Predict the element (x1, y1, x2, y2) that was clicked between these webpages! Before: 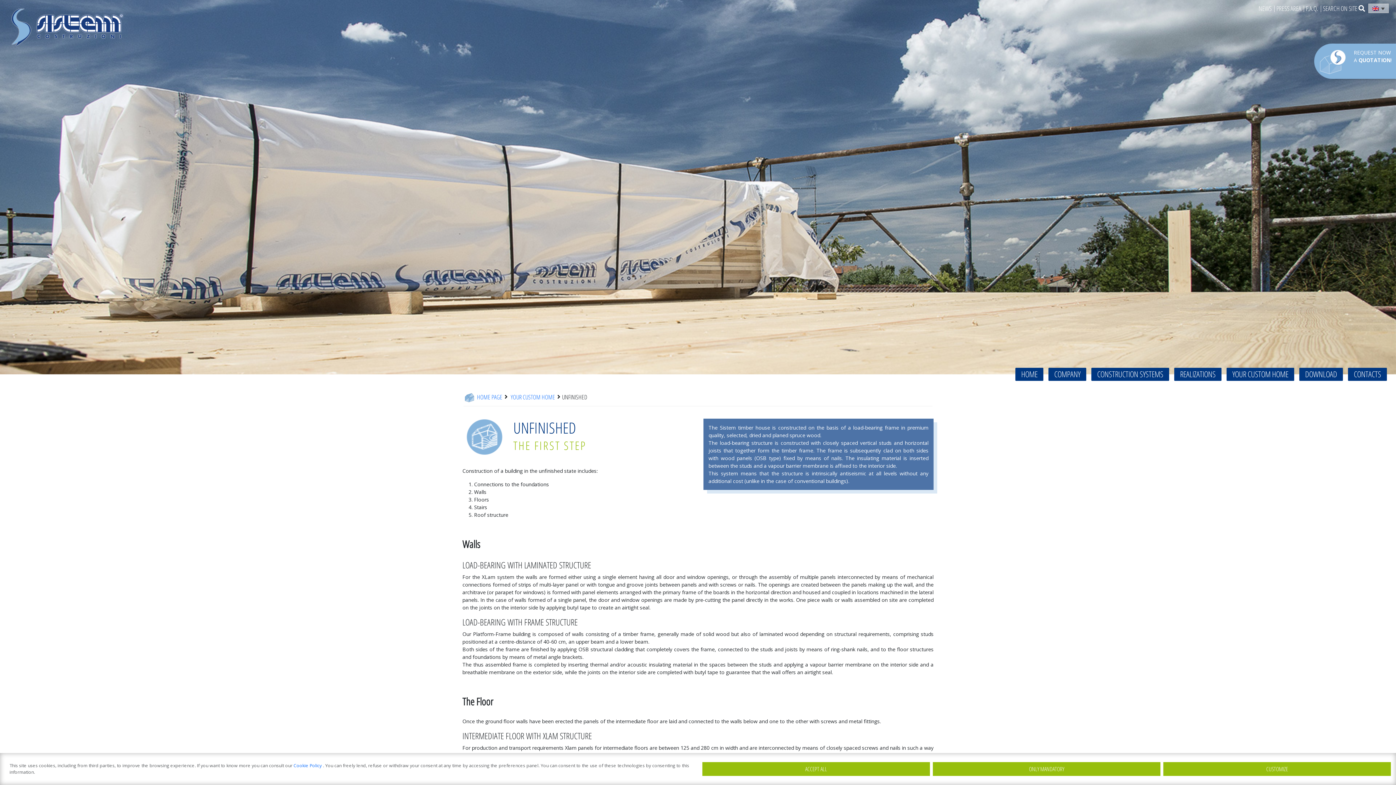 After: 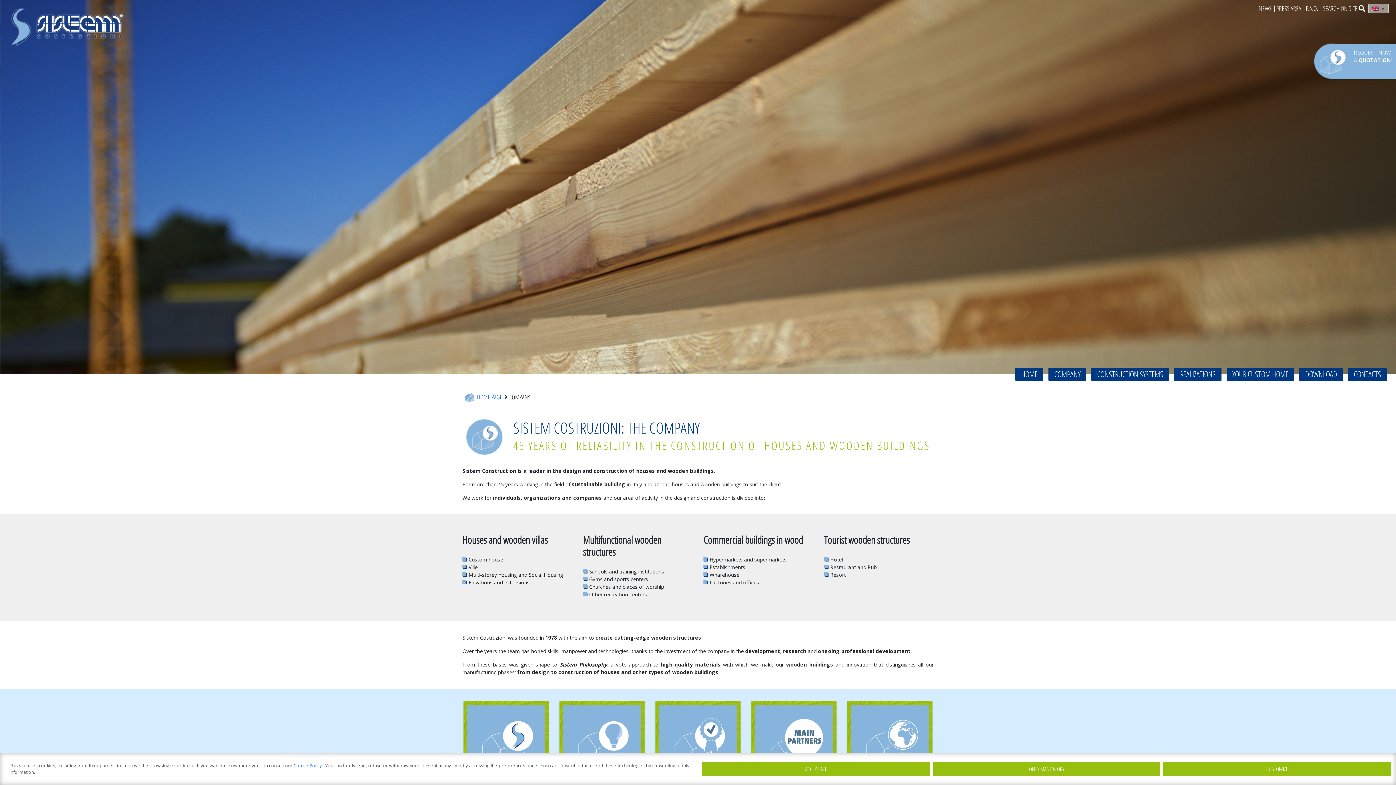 Action: bbox: (1054, 368, 1080, 380) label: COMPANY